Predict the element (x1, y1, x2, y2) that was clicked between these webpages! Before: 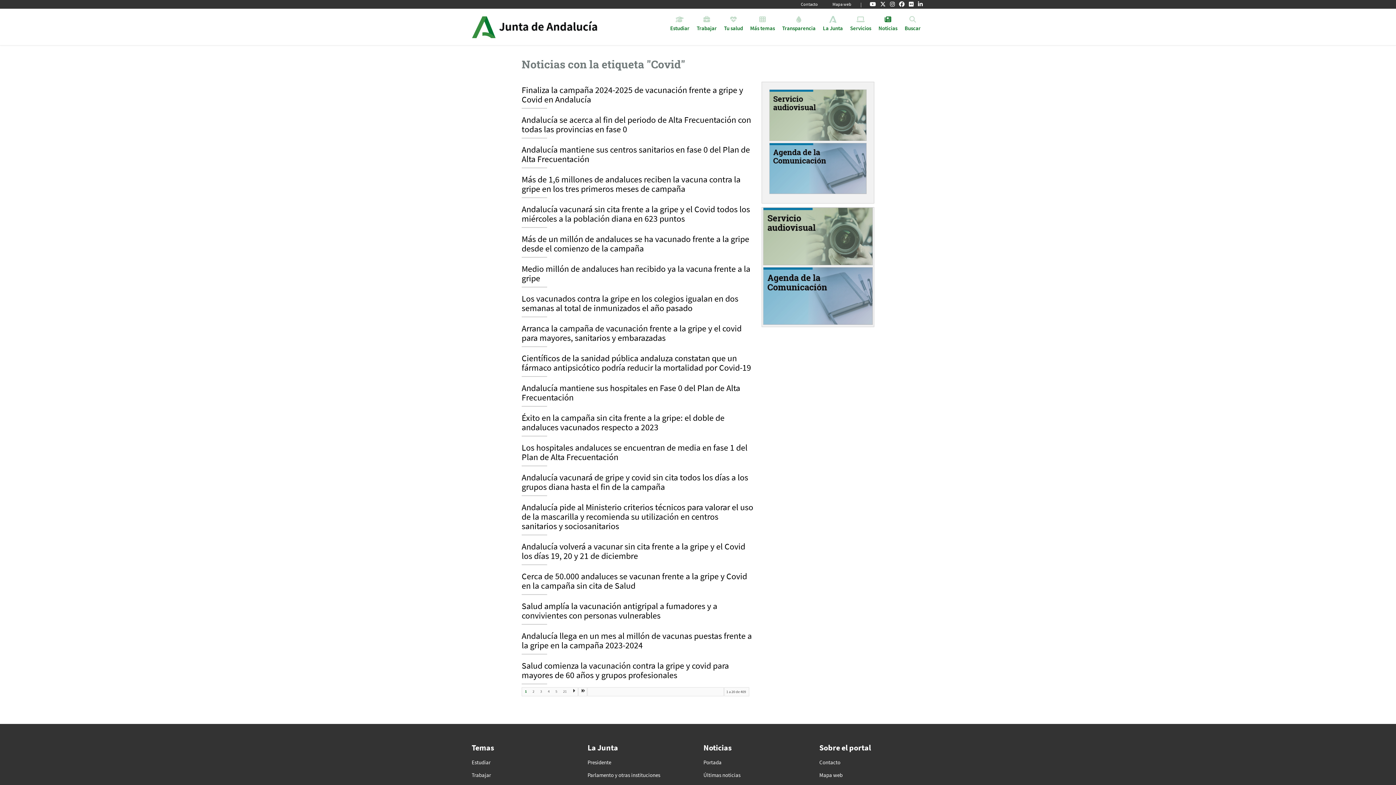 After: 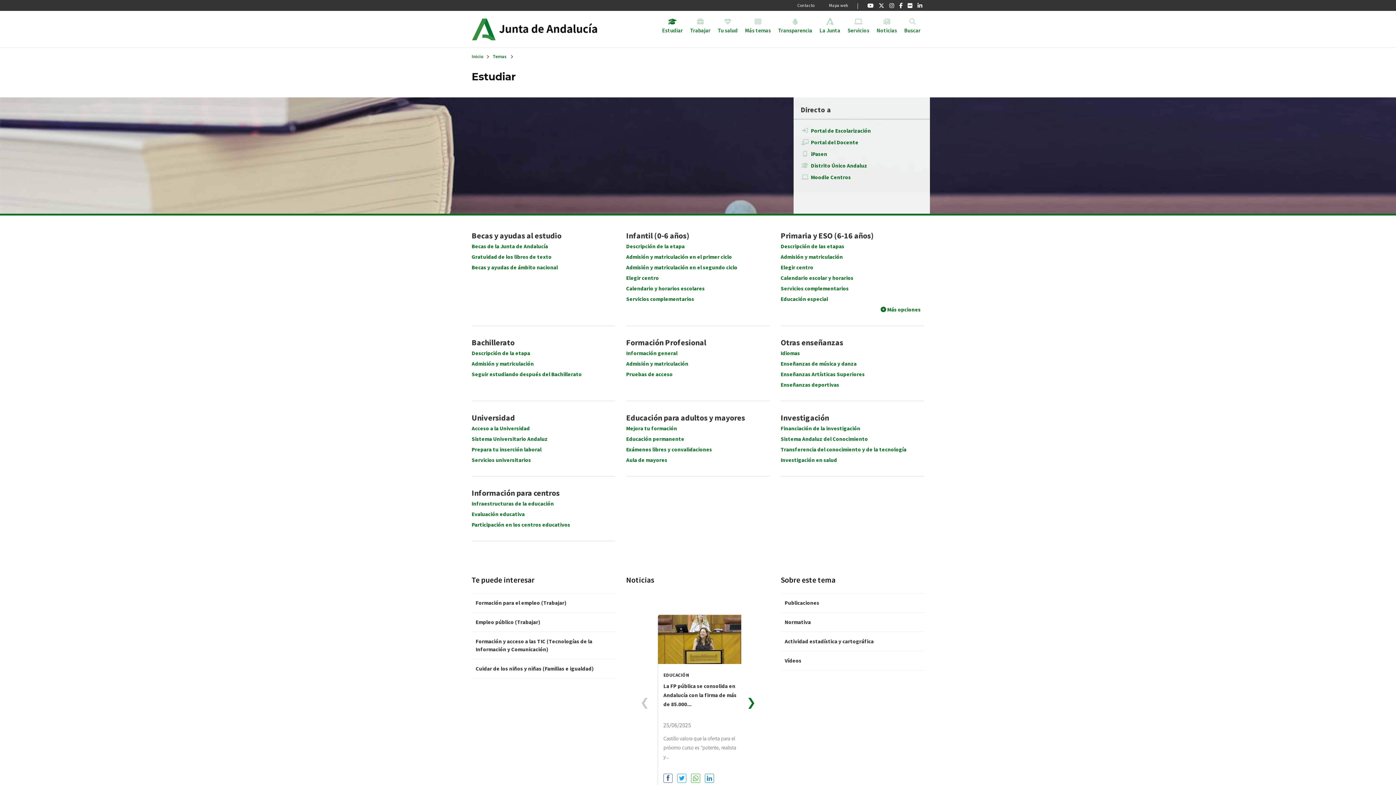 Action: label: Estudiar bbox: (471, 759, 576, 766)